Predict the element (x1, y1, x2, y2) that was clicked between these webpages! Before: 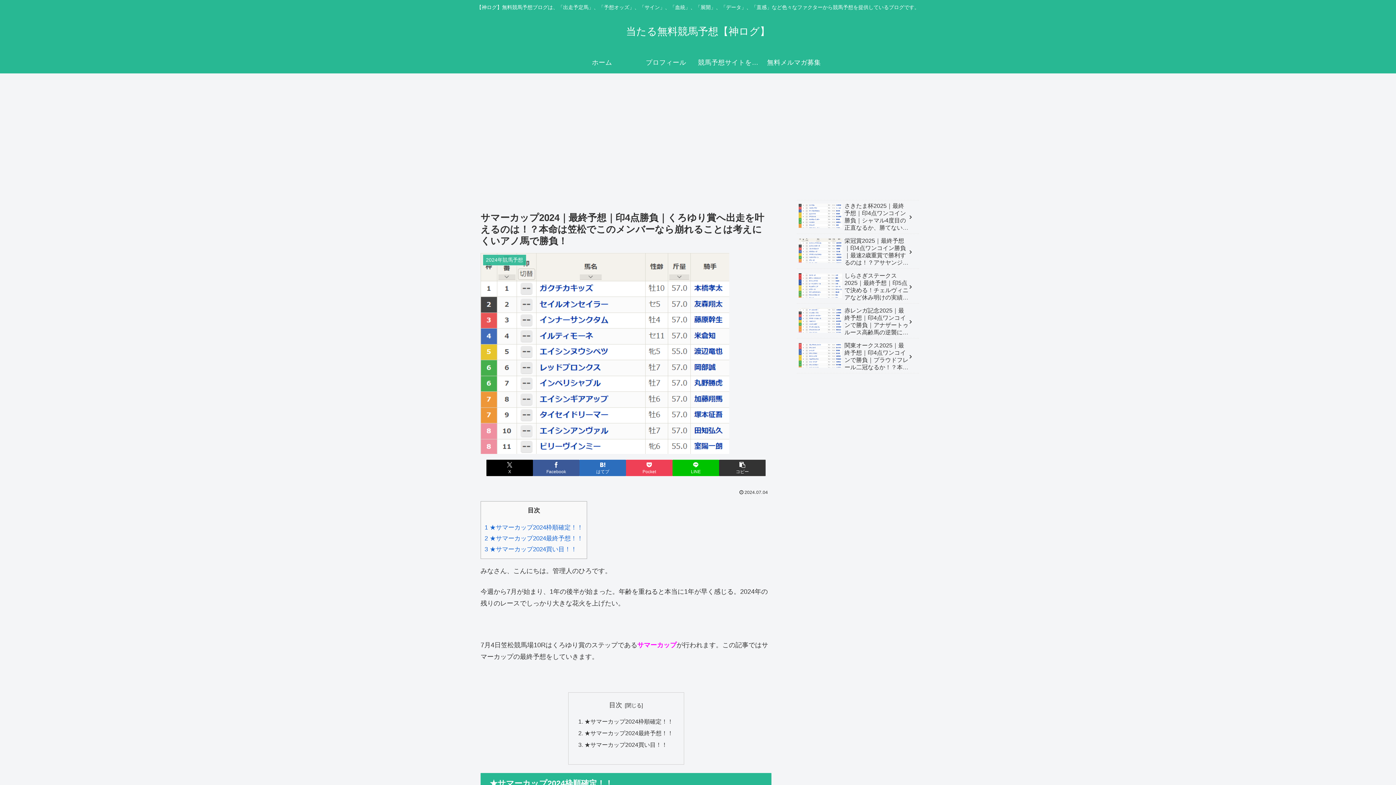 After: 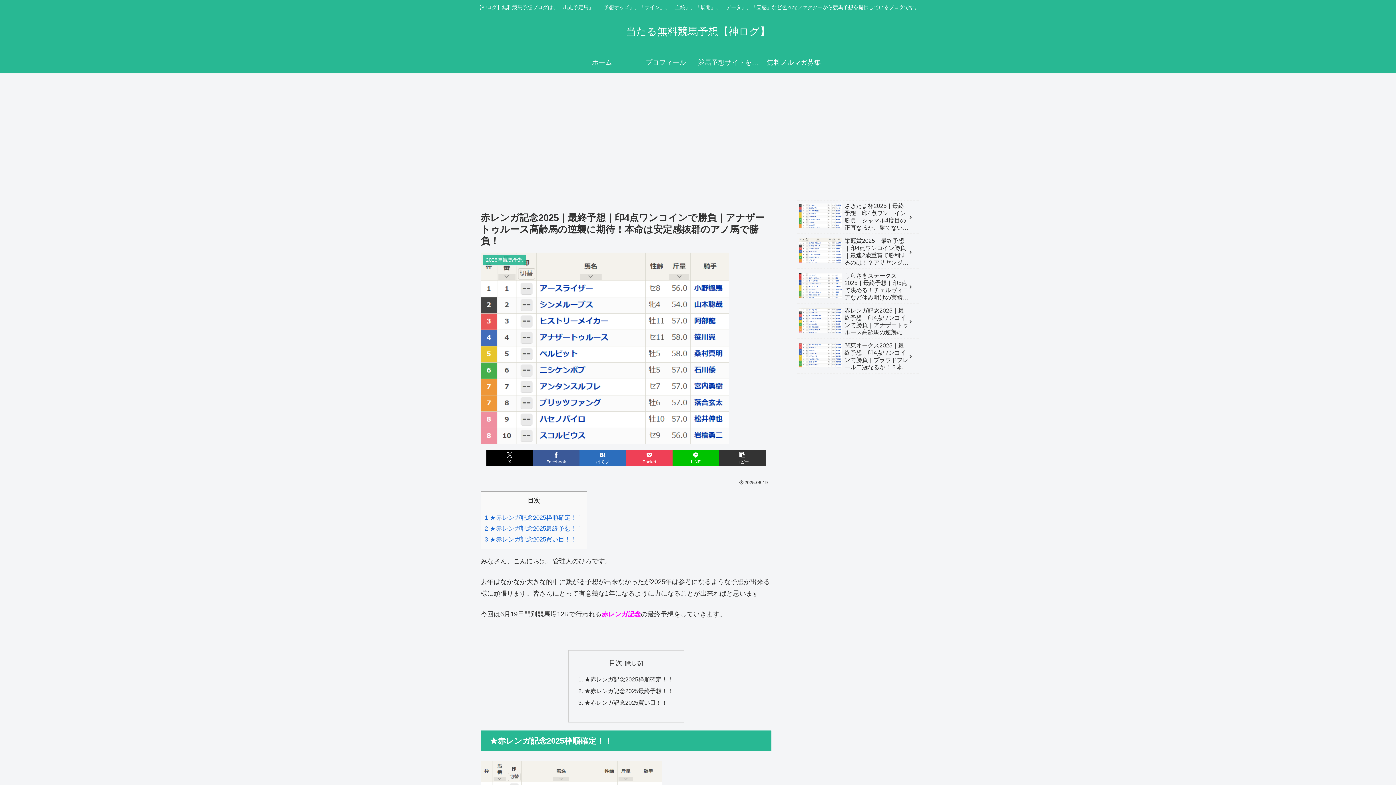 Action: bbox: (797, 305, 919, 338) label: 赤レンガ記念2025｜最終予想｜印4点ワンコインで勝負｜アナザートゥルース高齢馬の逆襲に期待！本命は安定感抜群のアノ馬で勝負！